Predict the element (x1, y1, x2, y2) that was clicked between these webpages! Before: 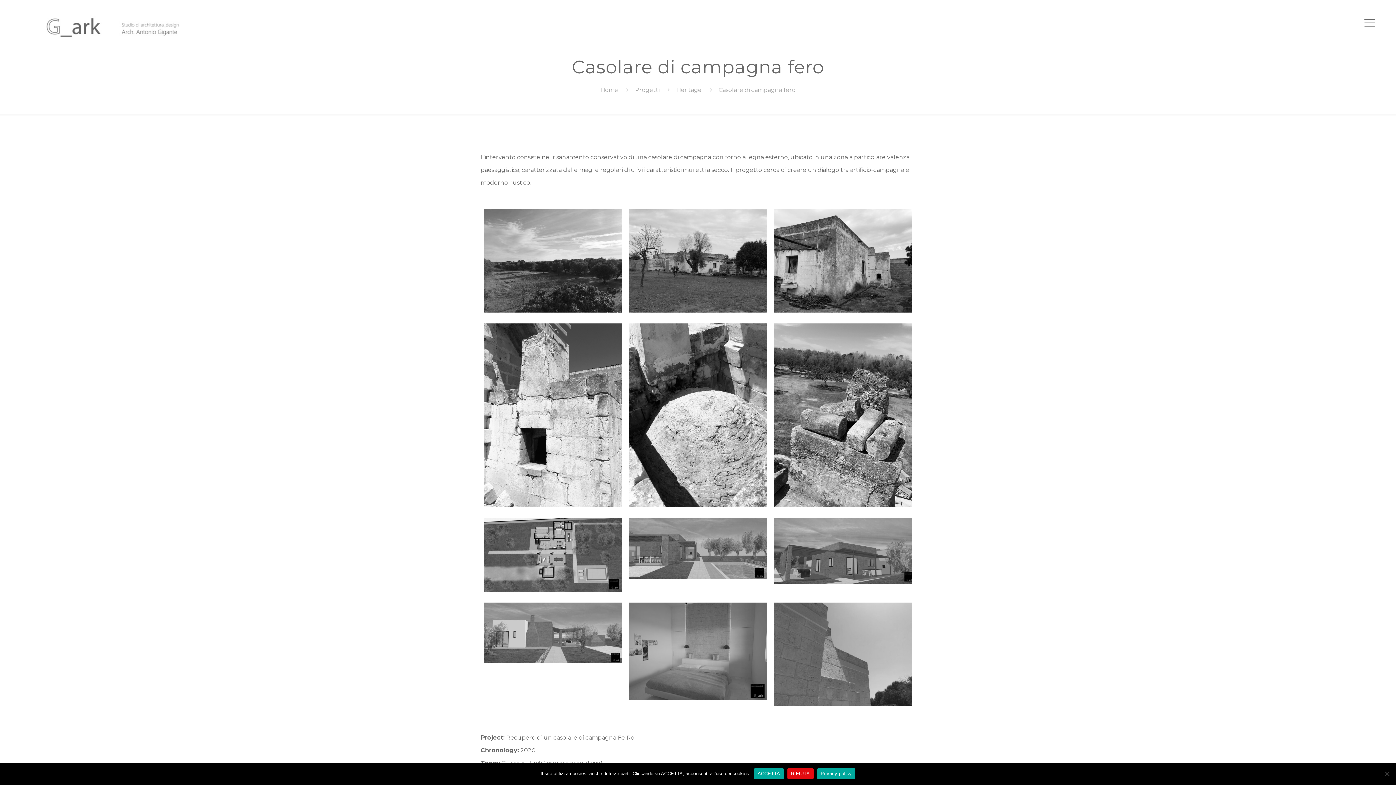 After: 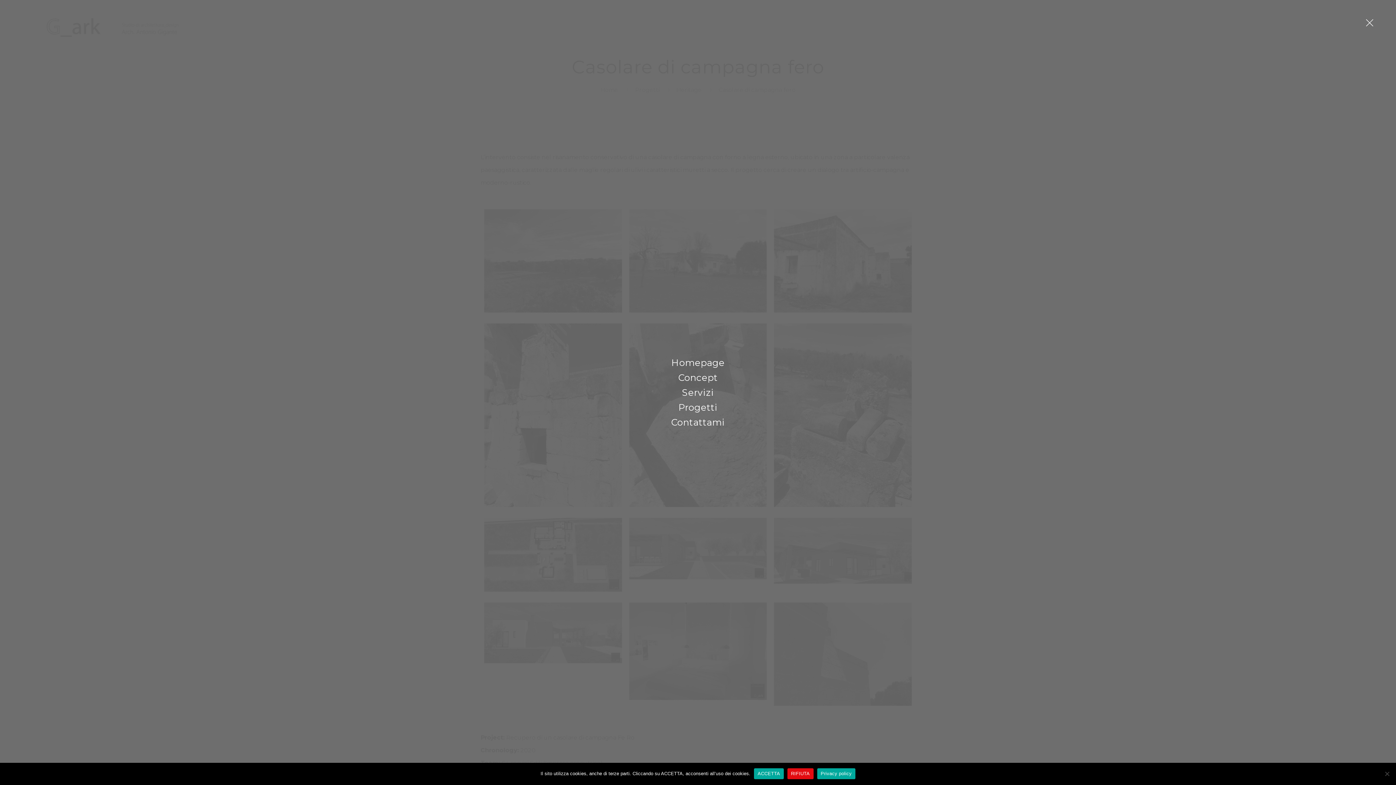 Action: bbox: (1361, 14, 1378, 30)